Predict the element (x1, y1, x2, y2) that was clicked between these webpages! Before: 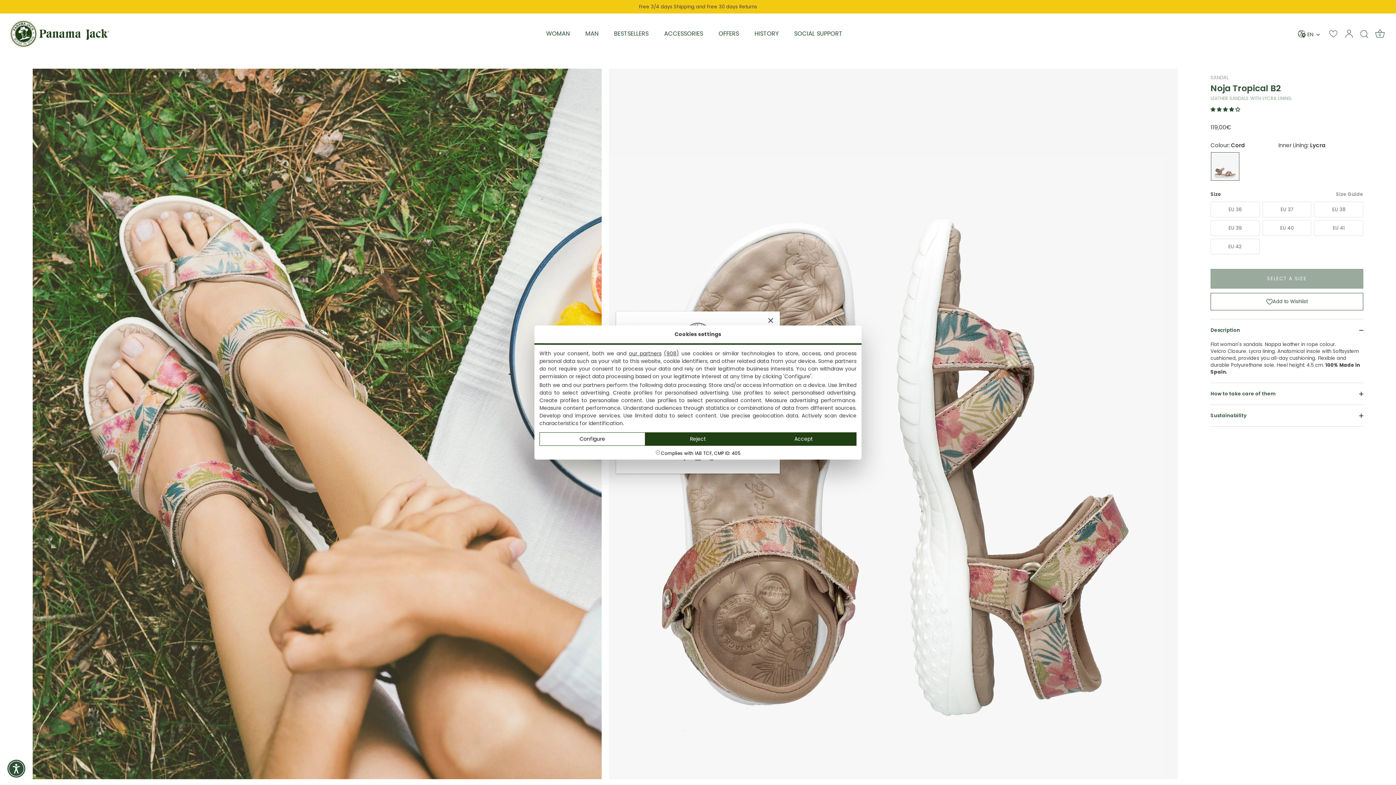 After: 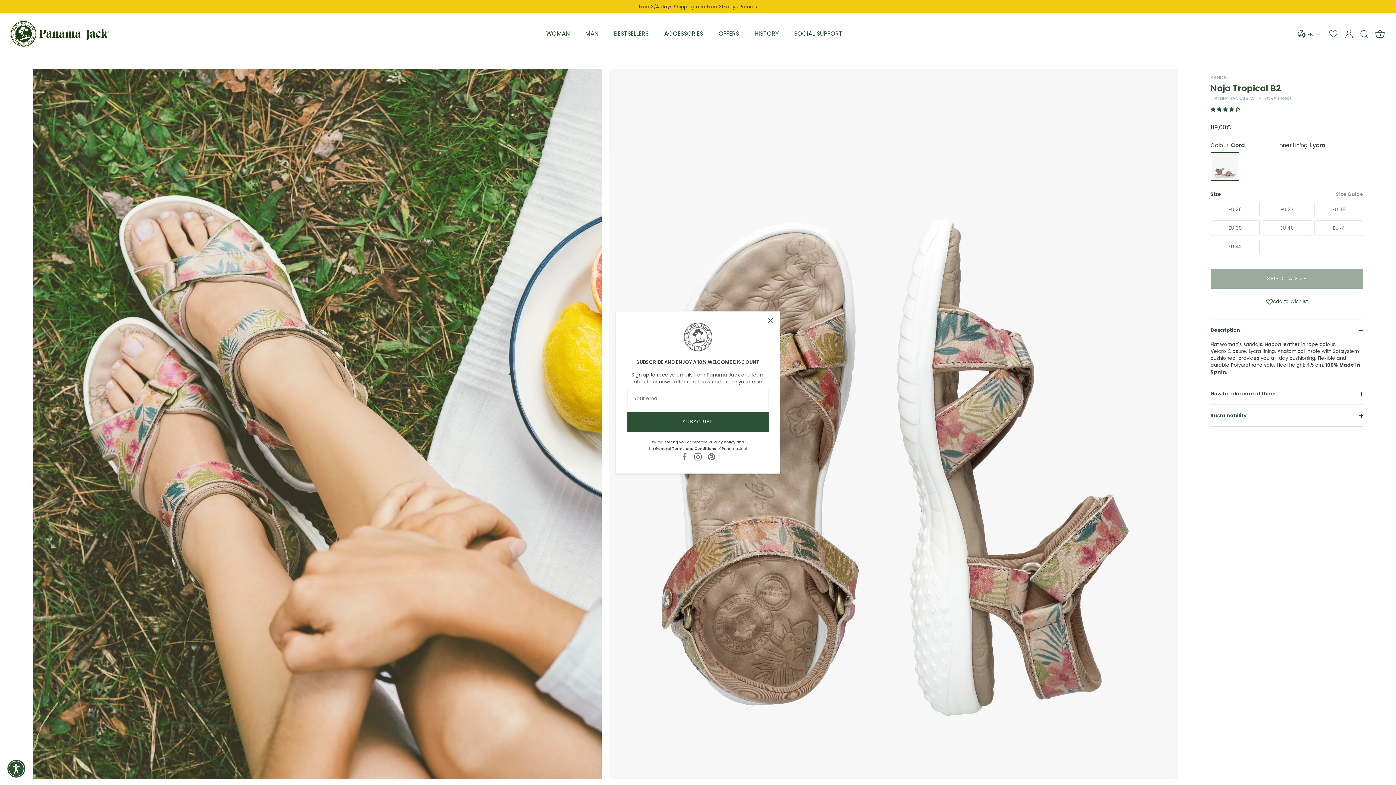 Action: label: Reject bbox: (645, 432, 751, 445)